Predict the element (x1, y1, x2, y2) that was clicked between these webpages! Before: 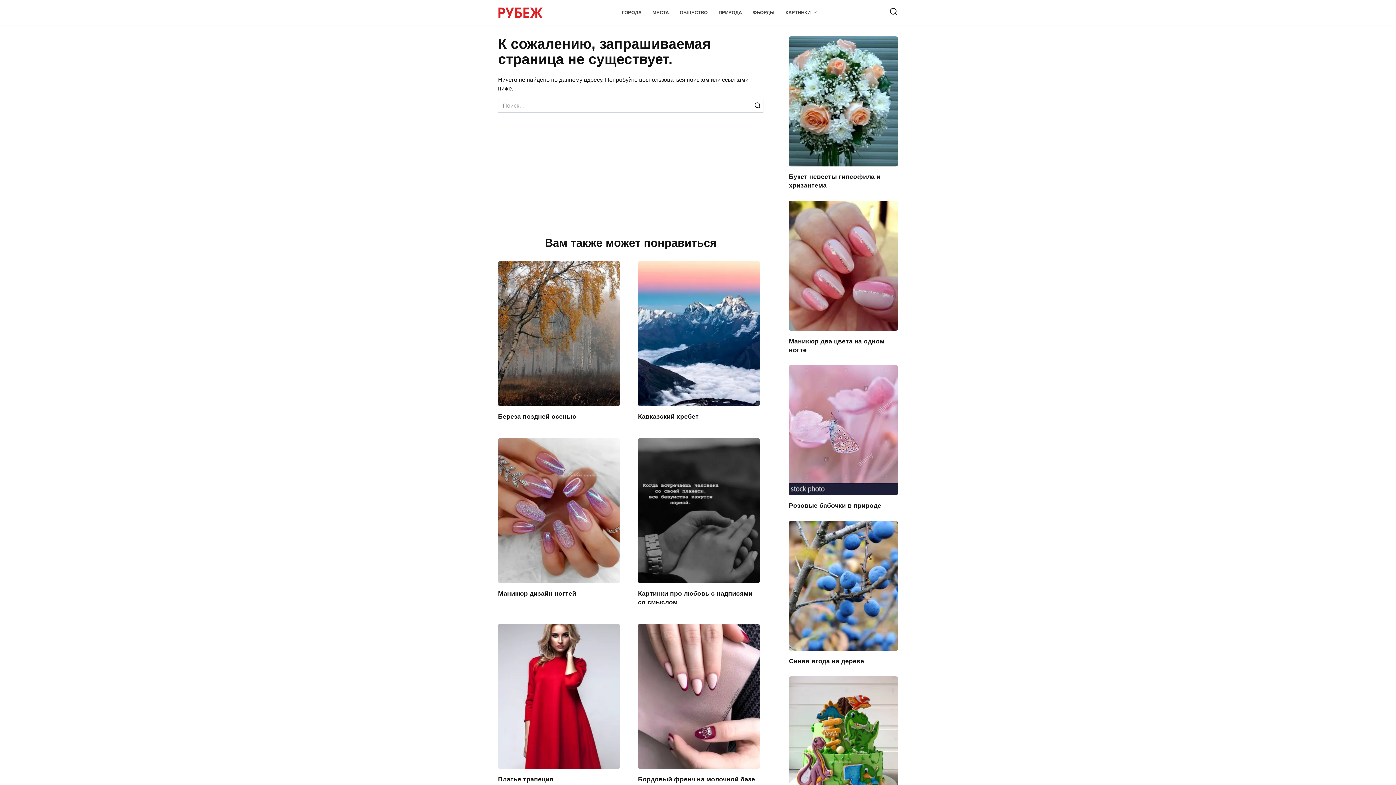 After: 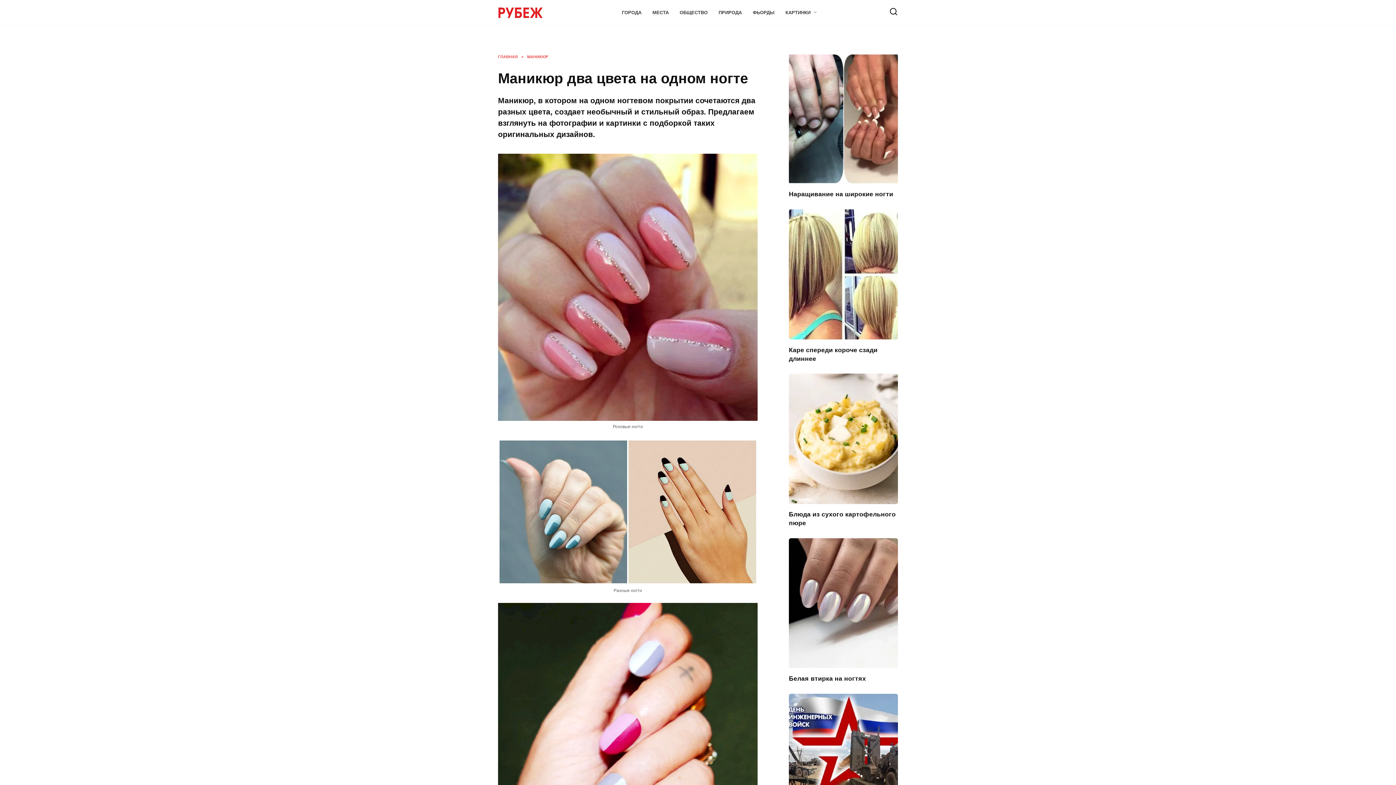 Action: bbox: (789, 323, 898, 329)